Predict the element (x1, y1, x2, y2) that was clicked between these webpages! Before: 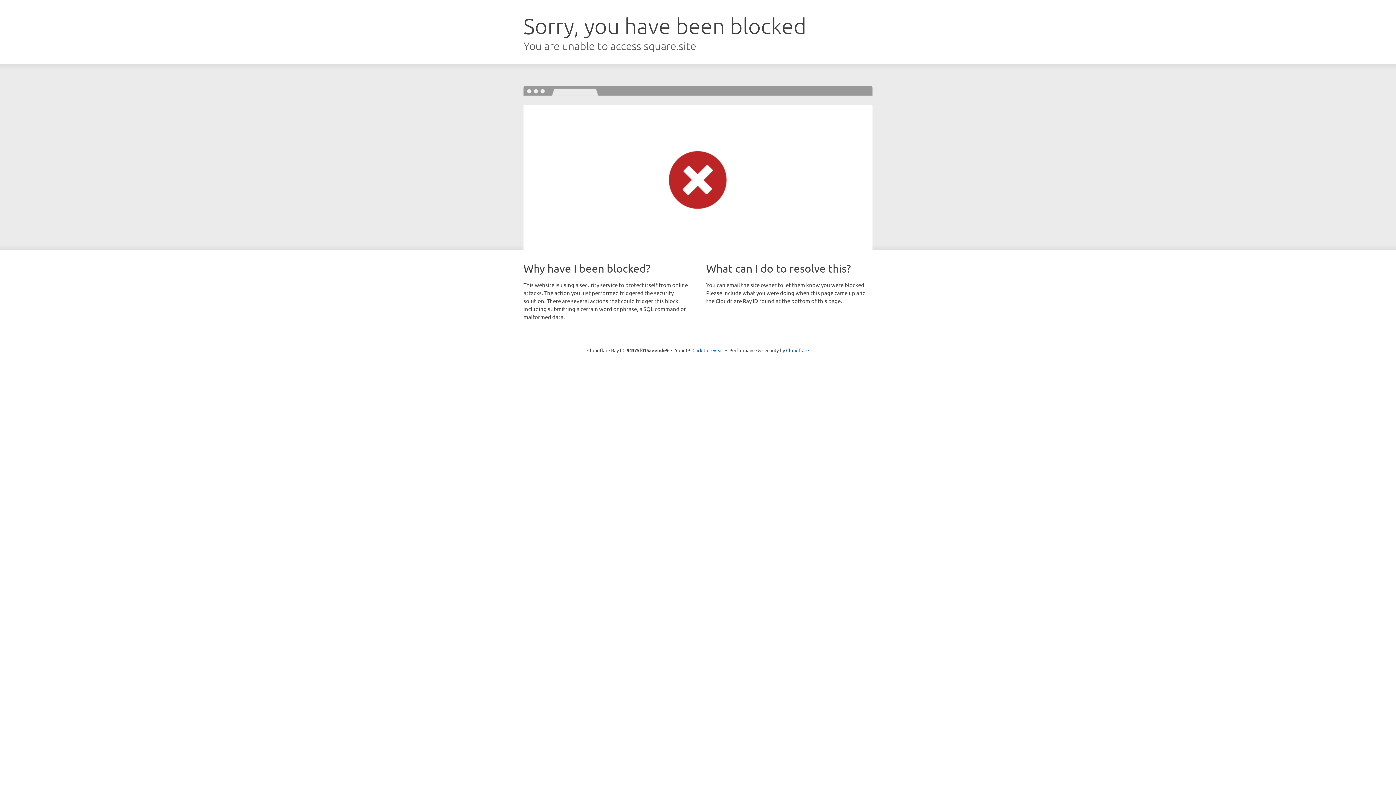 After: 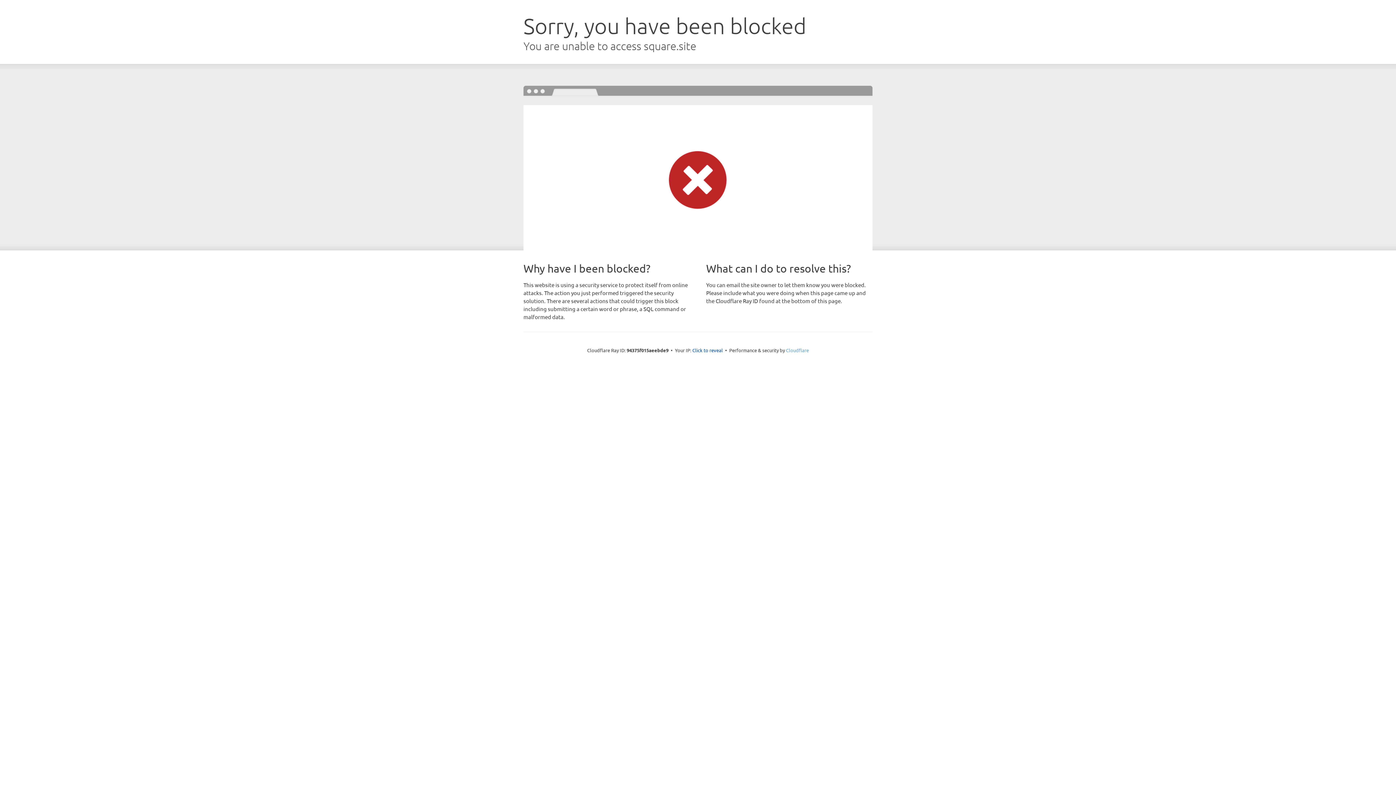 Action: label: Cloudflare bbox: (786, 347, 809, 353)